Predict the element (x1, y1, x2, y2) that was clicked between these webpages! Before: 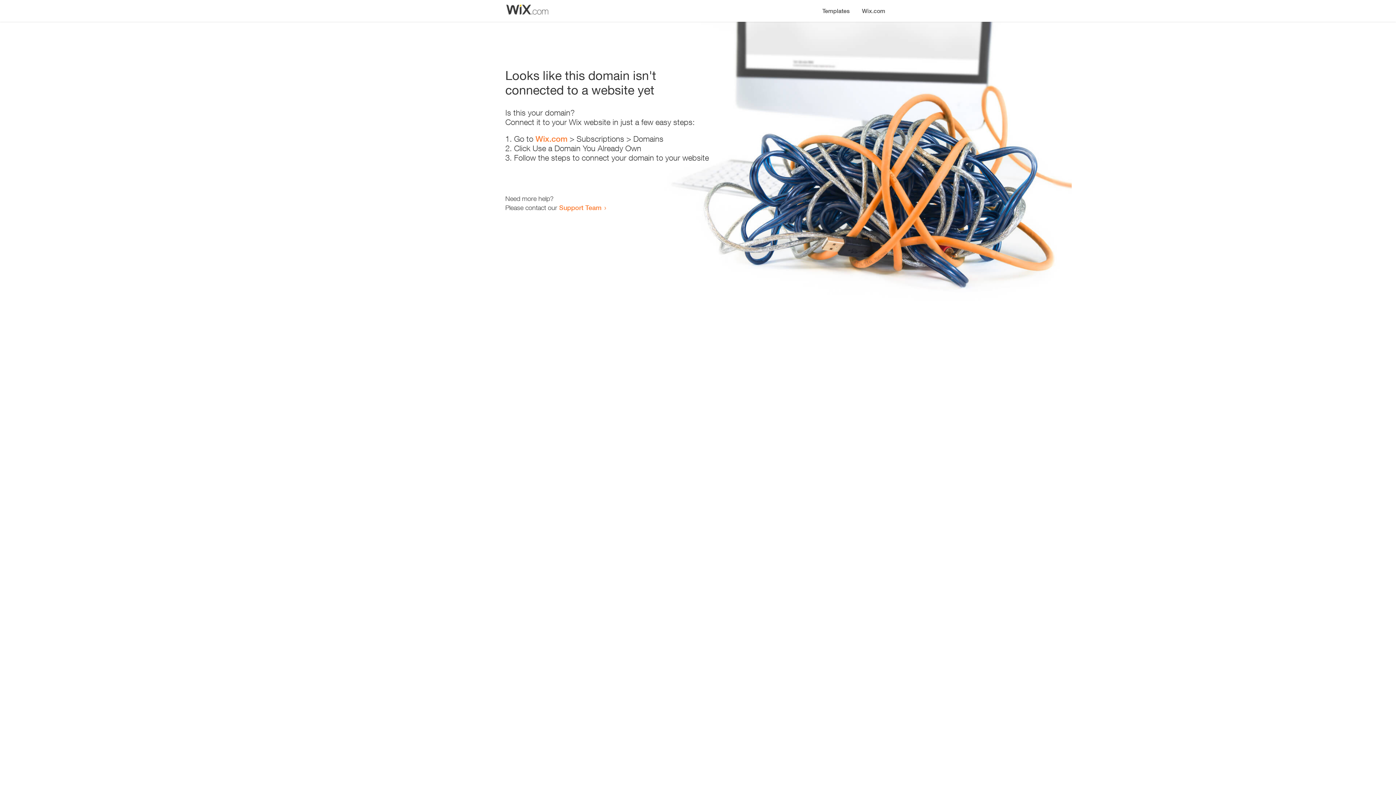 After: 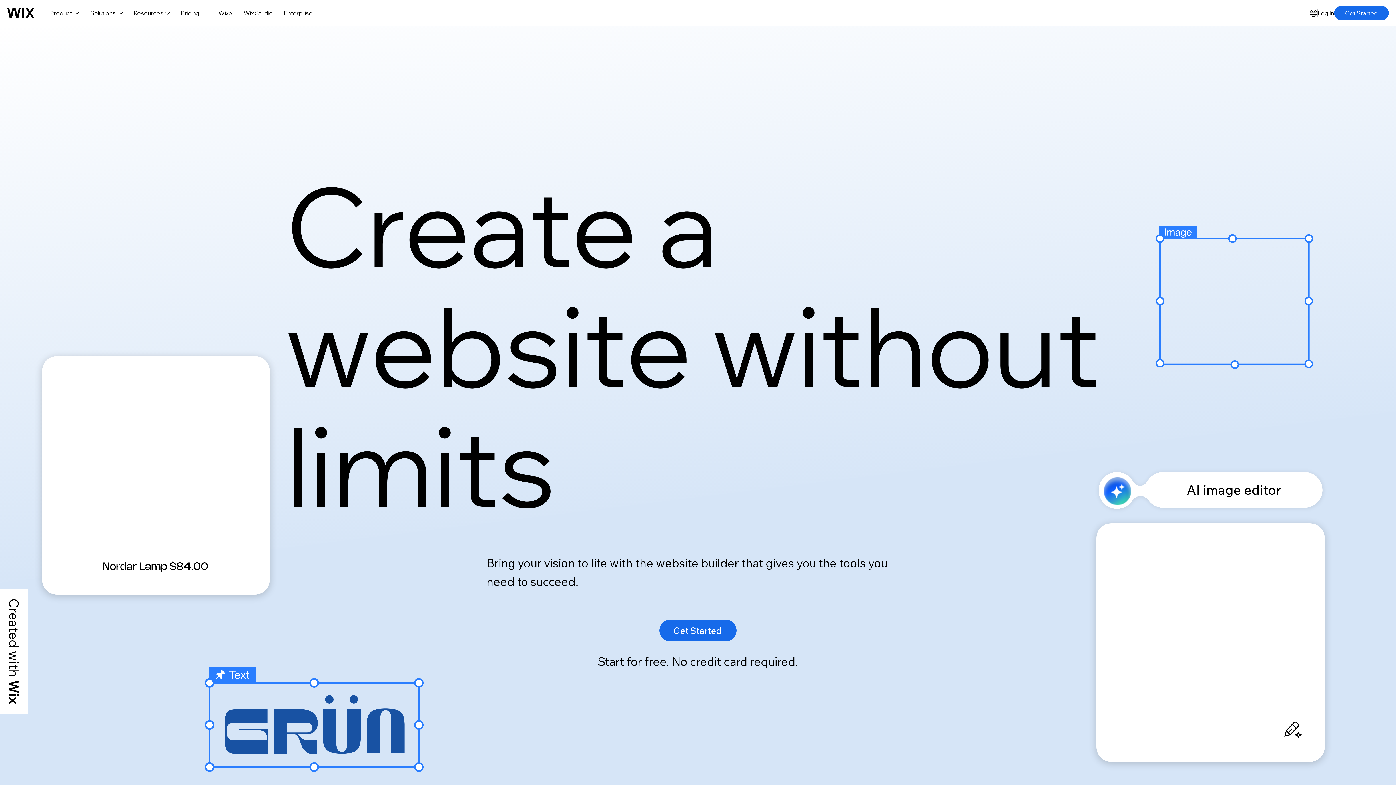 Action: label: Wix.com bbox: (535, 134, 567, 143)